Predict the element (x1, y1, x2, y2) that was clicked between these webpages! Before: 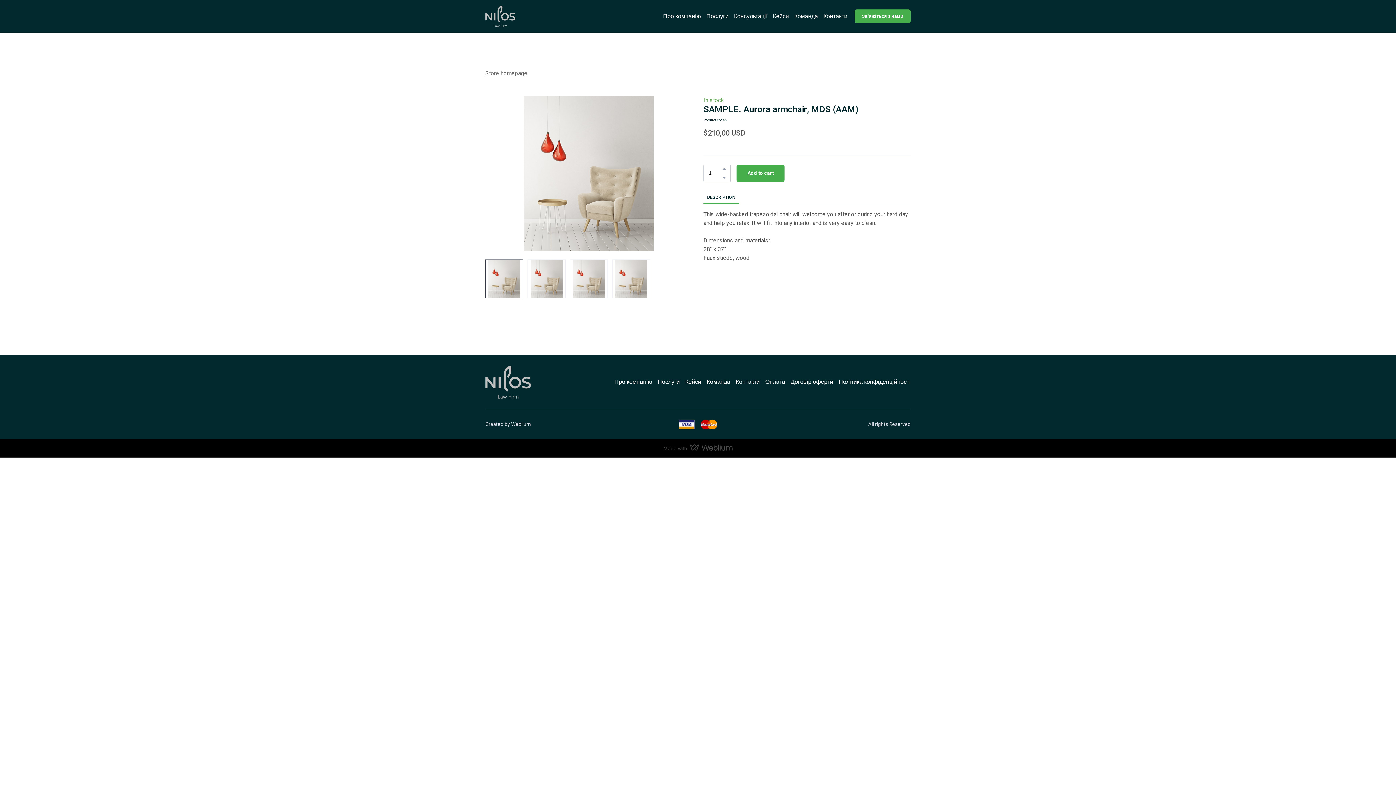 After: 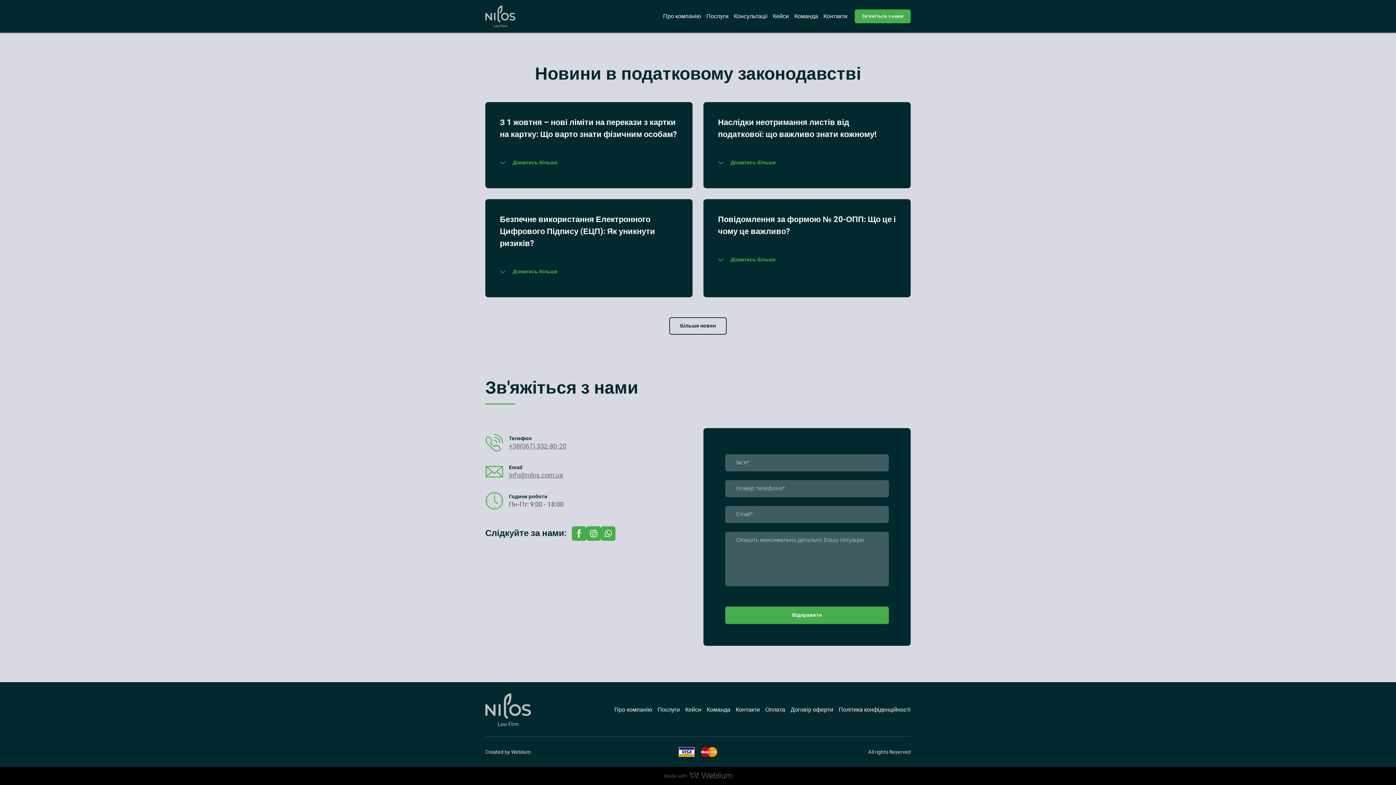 Action: bbox: (736, 377, 760, 386) label: Контакти